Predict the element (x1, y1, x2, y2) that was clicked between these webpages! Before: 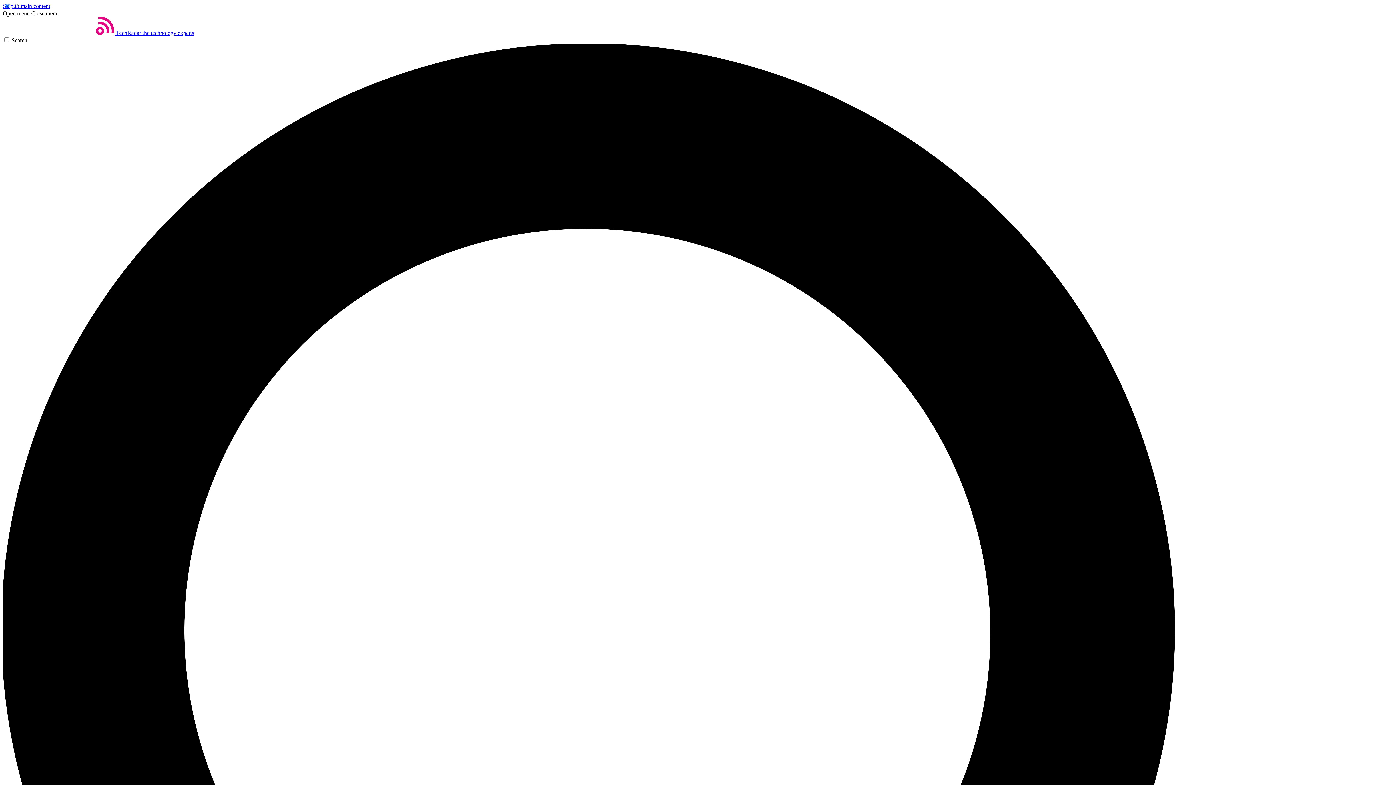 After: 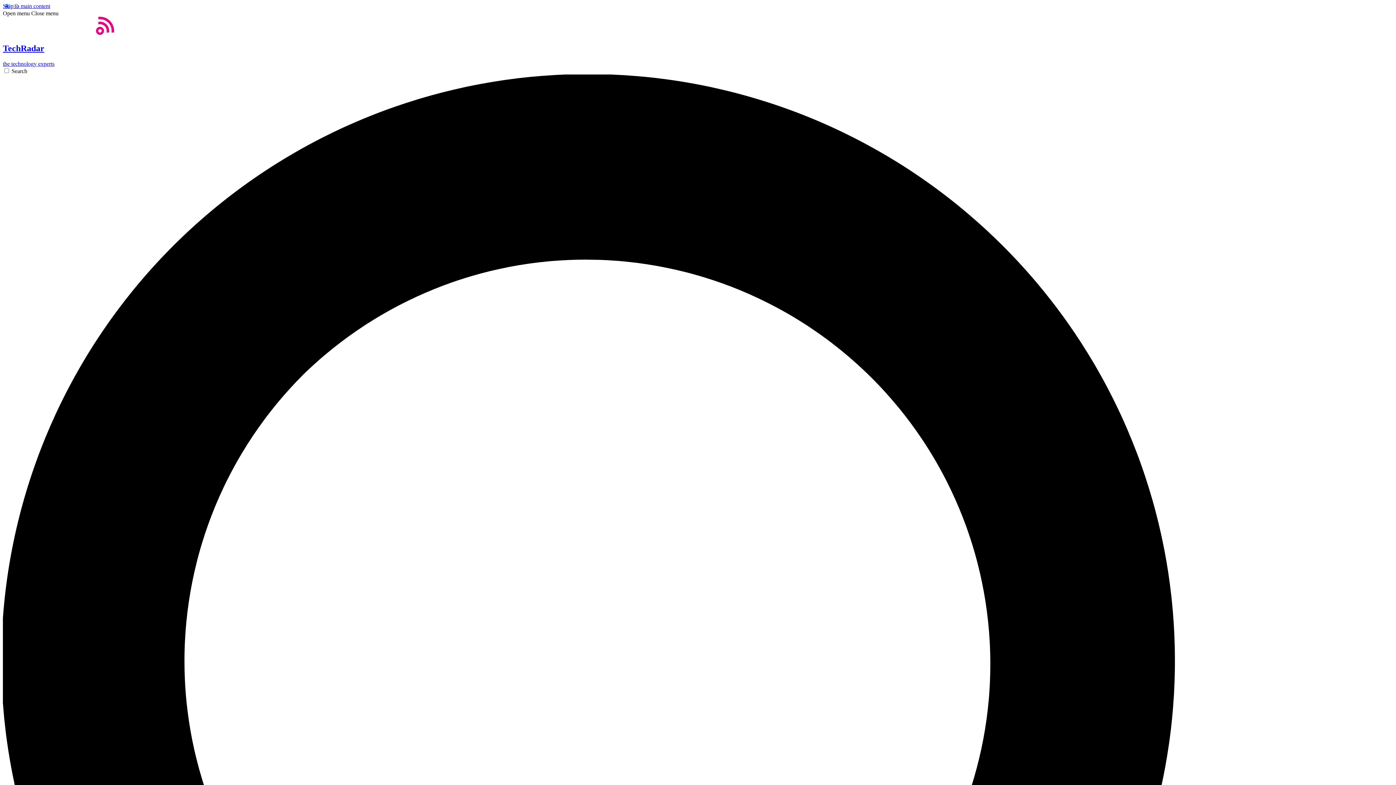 Action: label: Home bbox: (2, 29, 194, 36)